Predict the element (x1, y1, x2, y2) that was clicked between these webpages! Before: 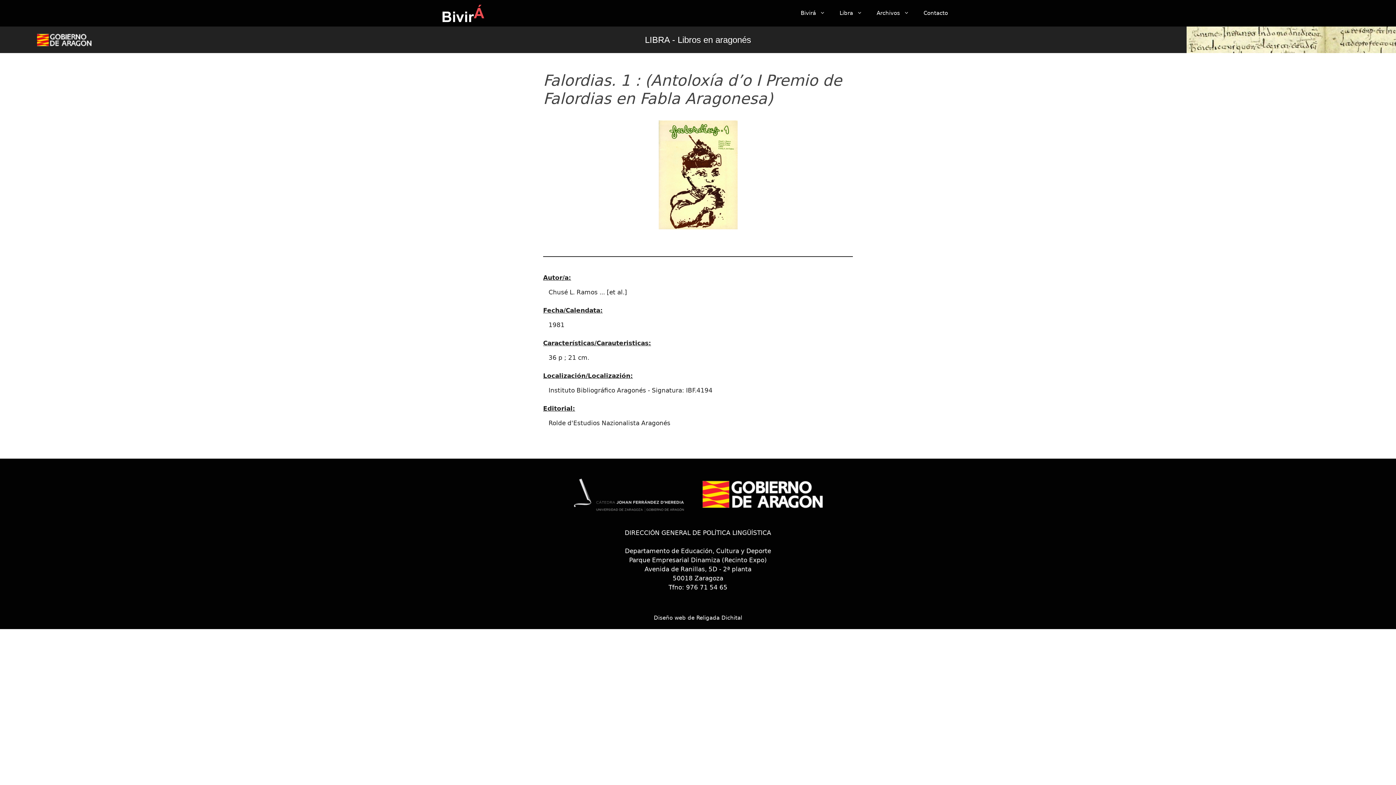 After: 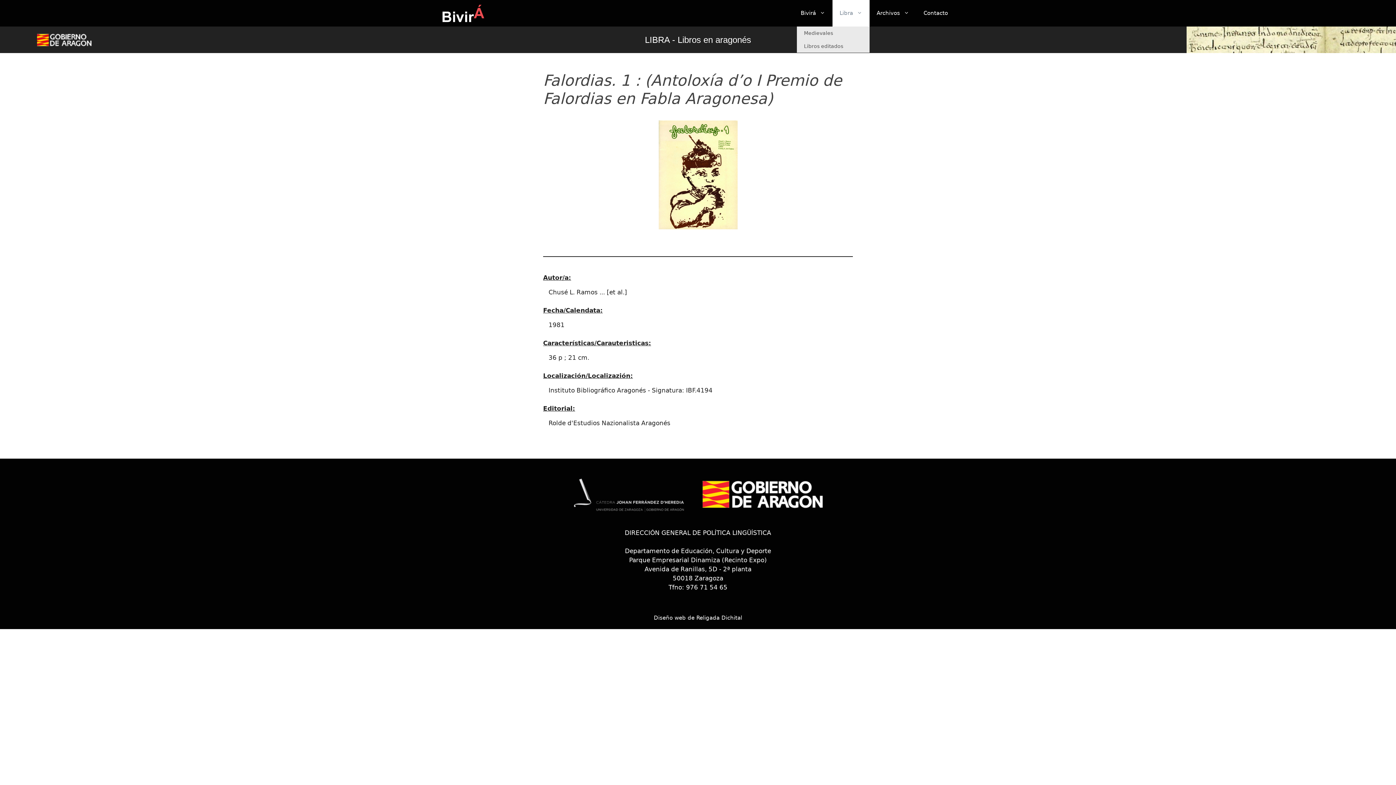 Action: bbox: (832, 0, 869, 26) label: Libra